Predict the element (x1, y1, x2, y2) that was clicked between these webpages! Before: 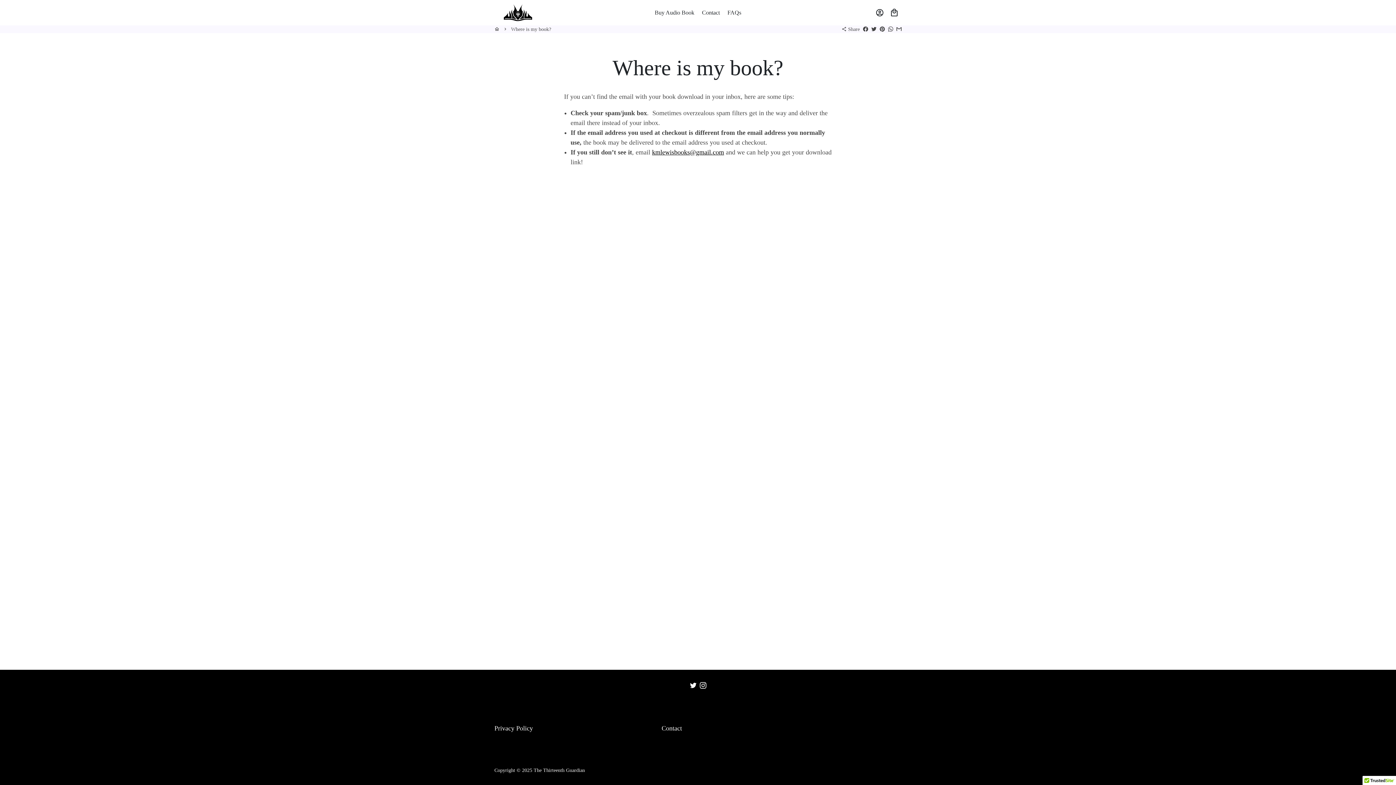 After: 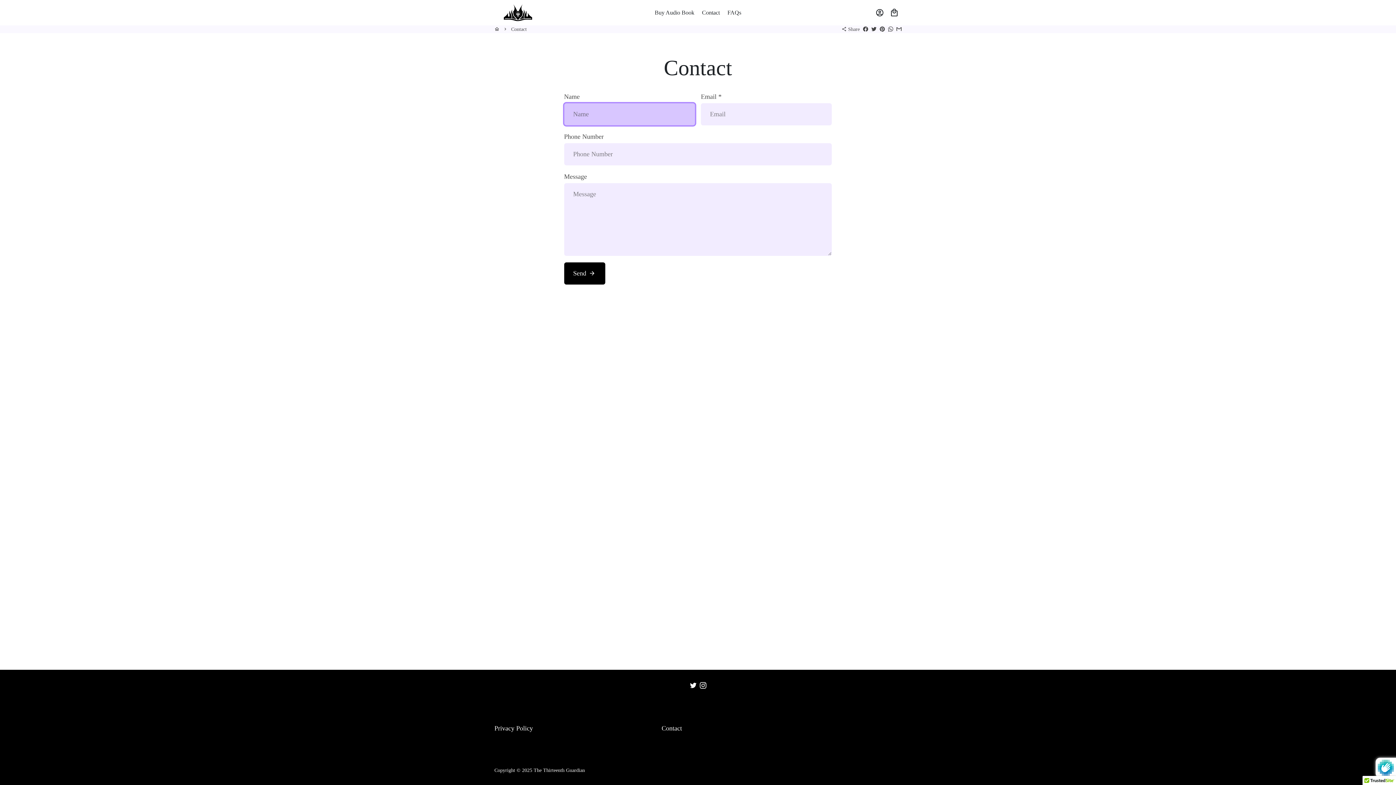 Action: label: Contact bbox: (661, 724, 682, 733)